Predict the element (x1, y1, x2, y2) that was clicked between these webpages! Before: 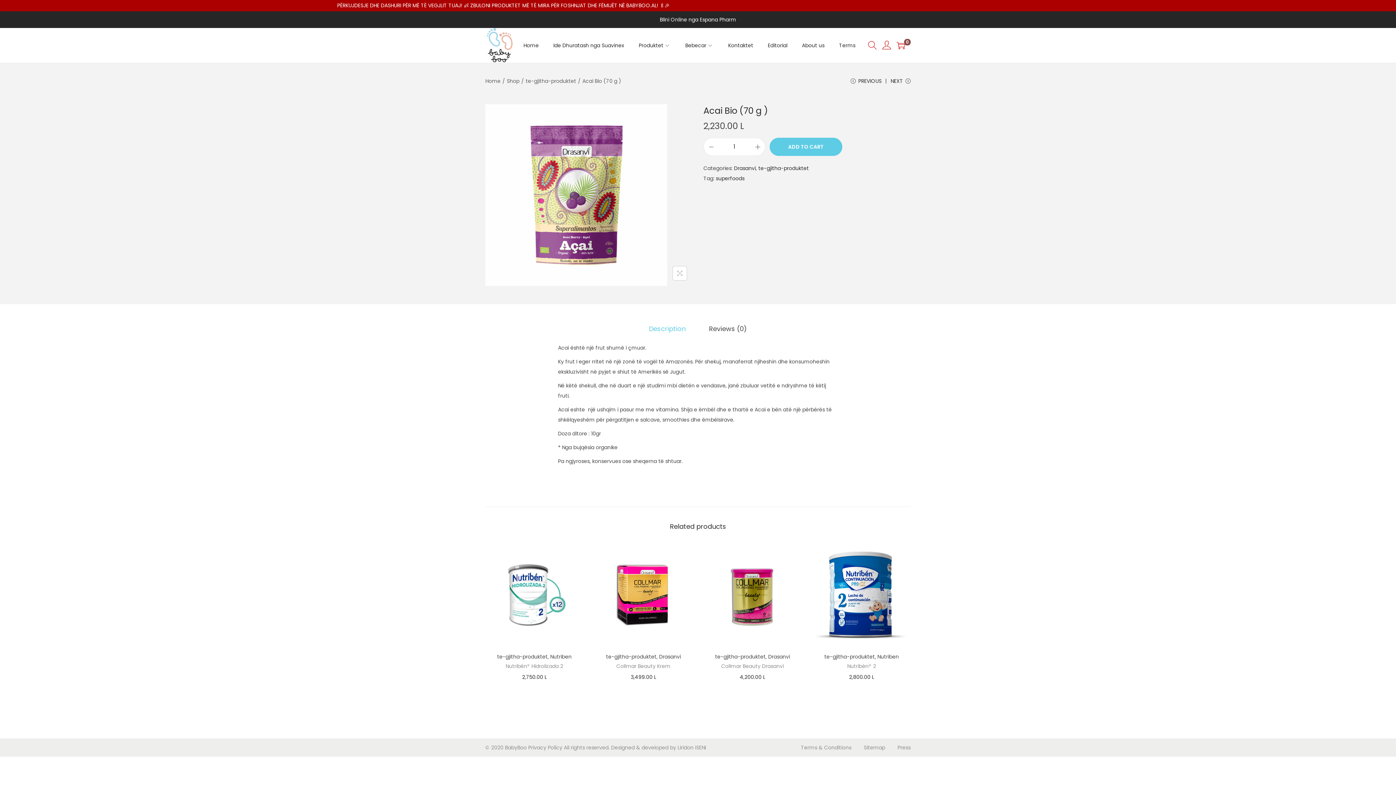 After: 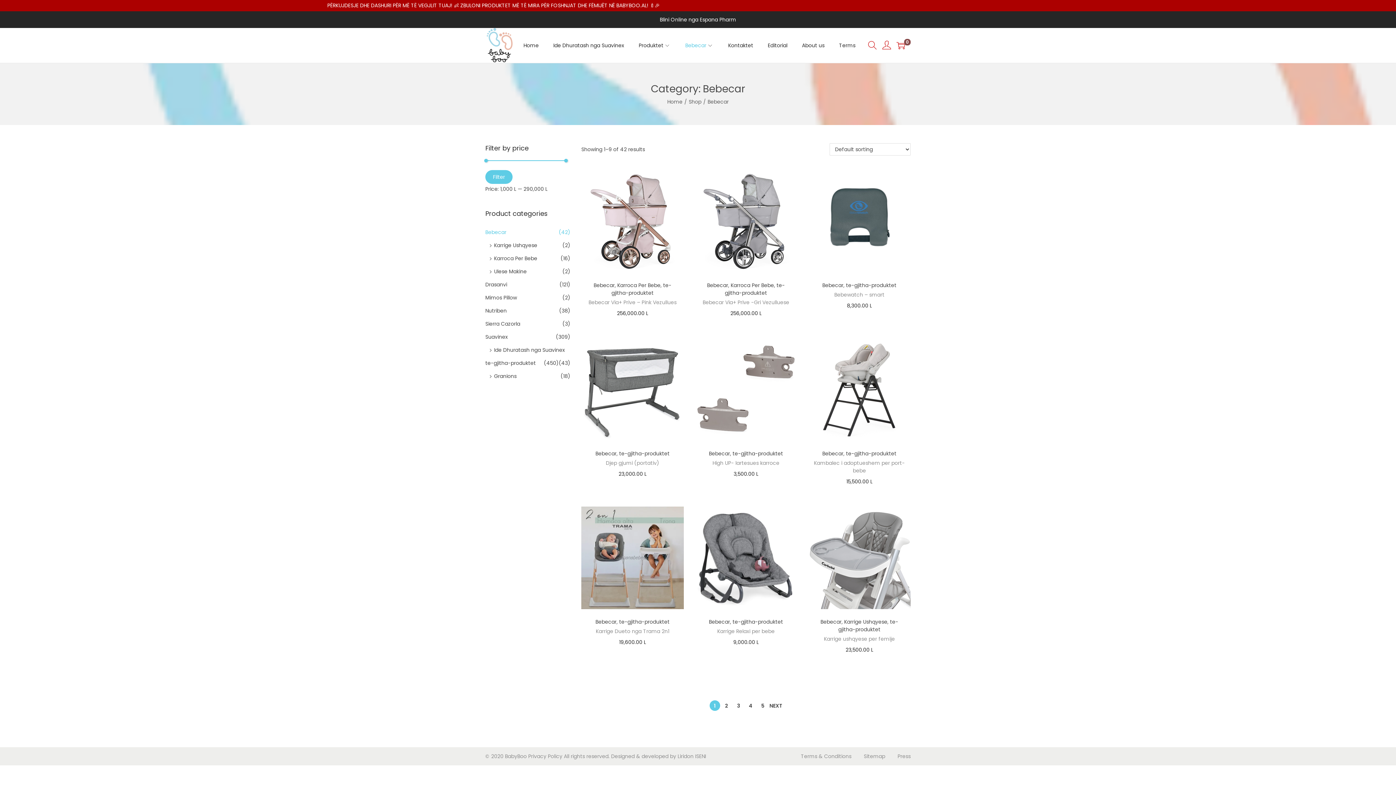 Action: label: Bebecar bbox: (685, 29, 713, 61)